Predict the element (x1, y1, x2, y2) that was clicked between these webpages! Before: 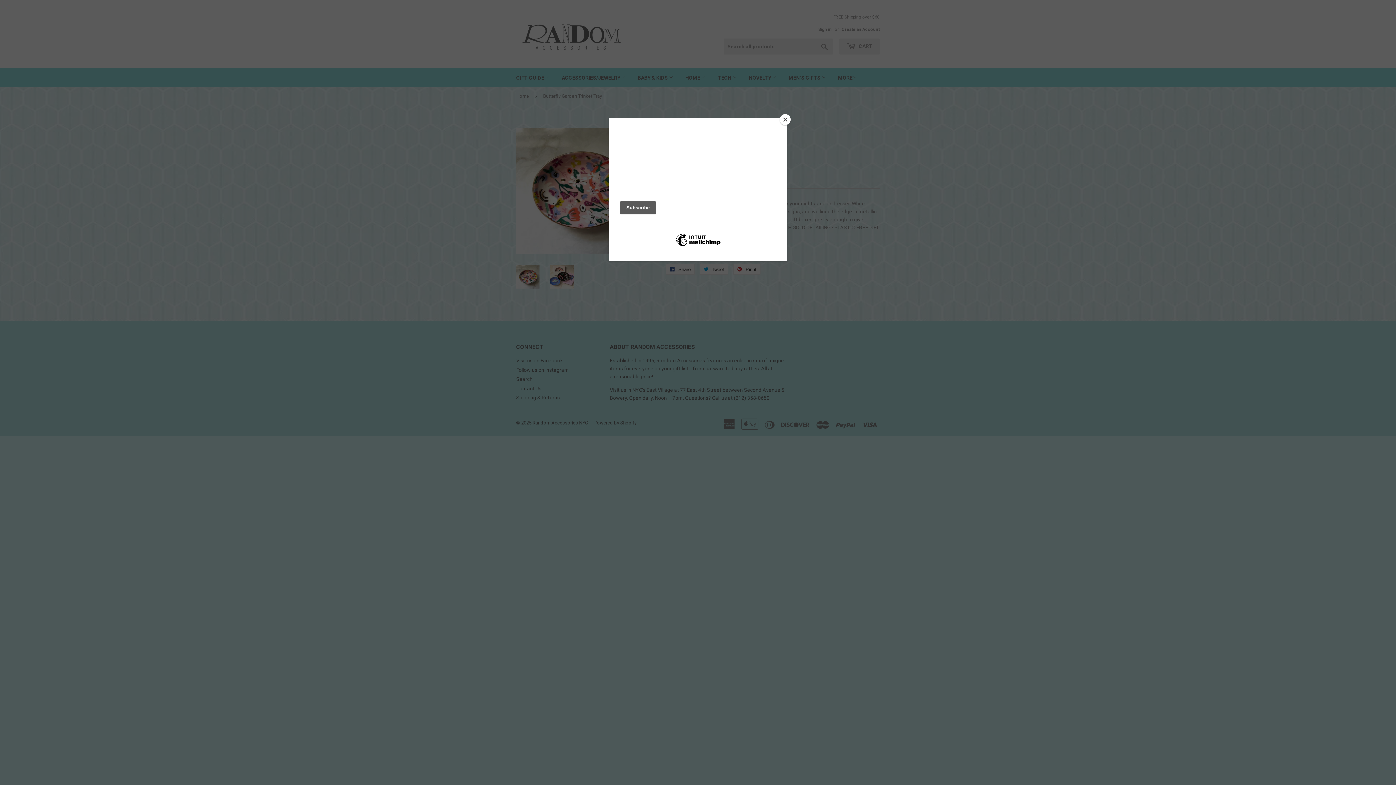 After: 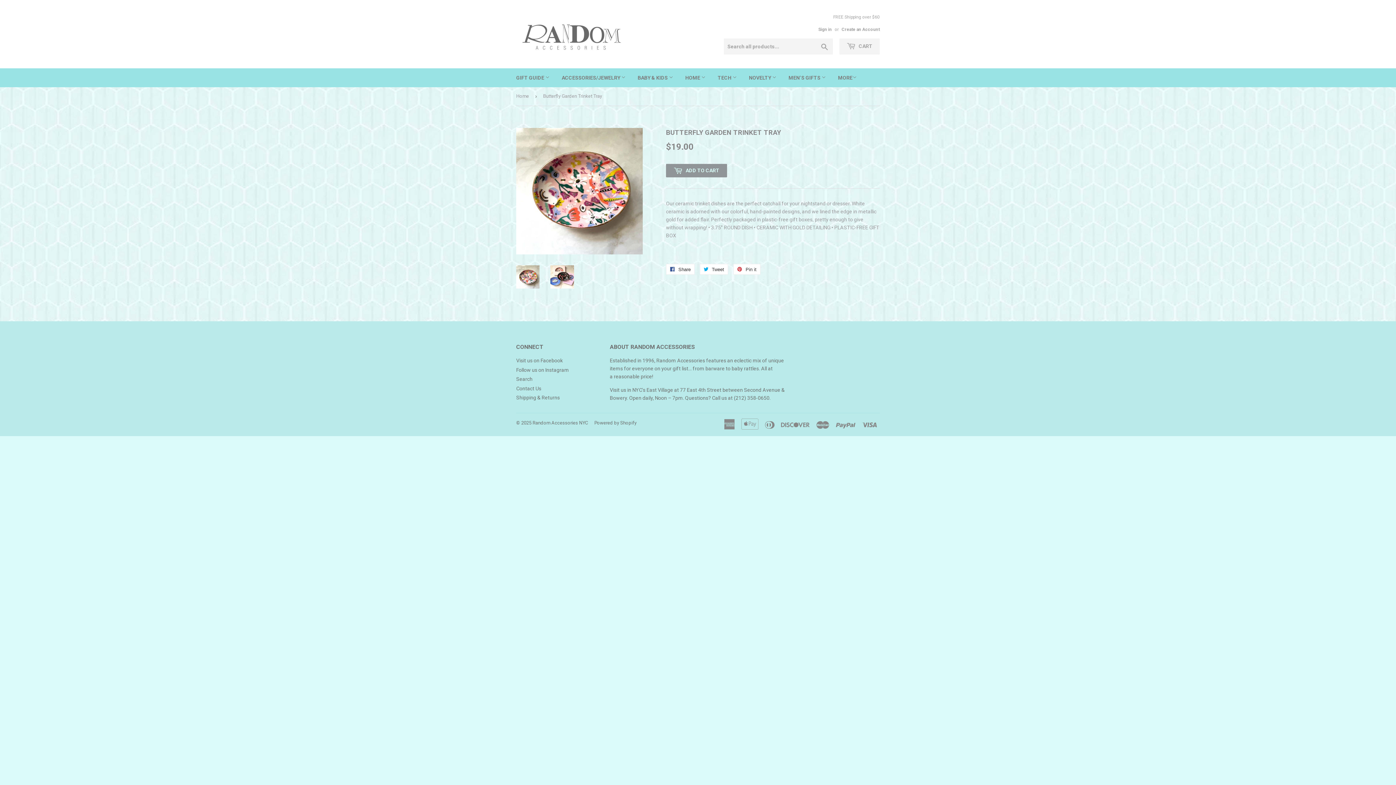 Action: bbox: (780, 114, 790, 125) label: Close